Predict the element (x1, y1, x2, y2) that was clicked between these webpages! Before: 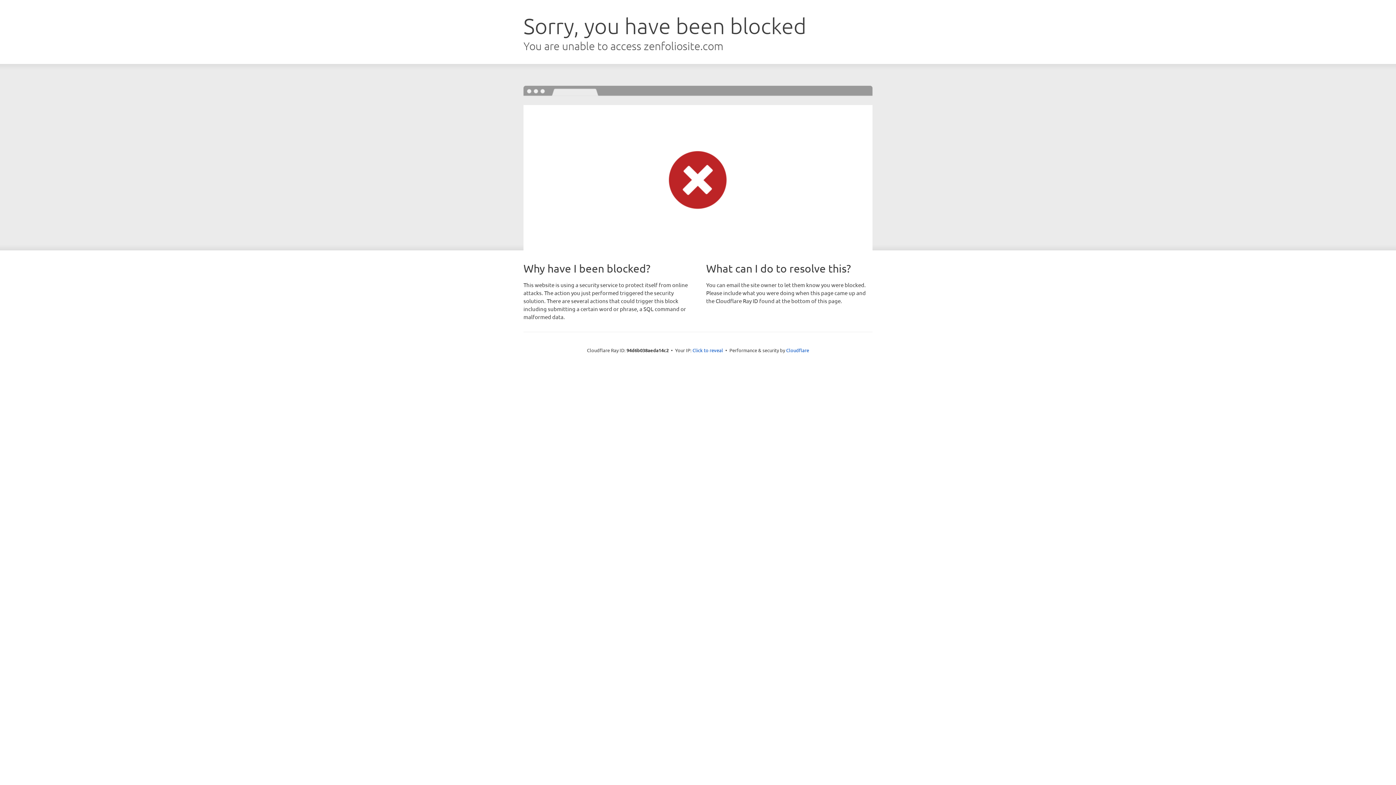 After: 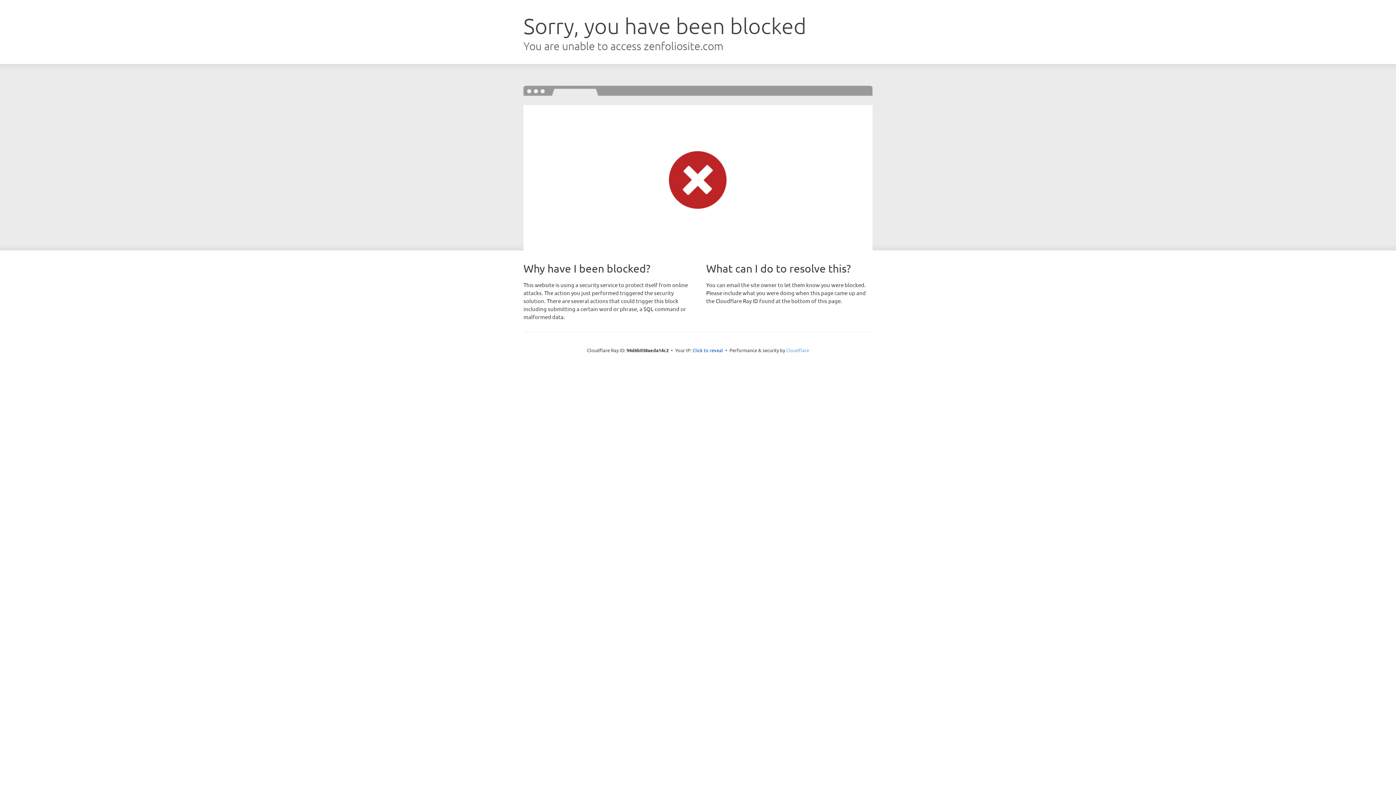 Action: label: Cloudflare bbox: (786, 347, 809, 353)